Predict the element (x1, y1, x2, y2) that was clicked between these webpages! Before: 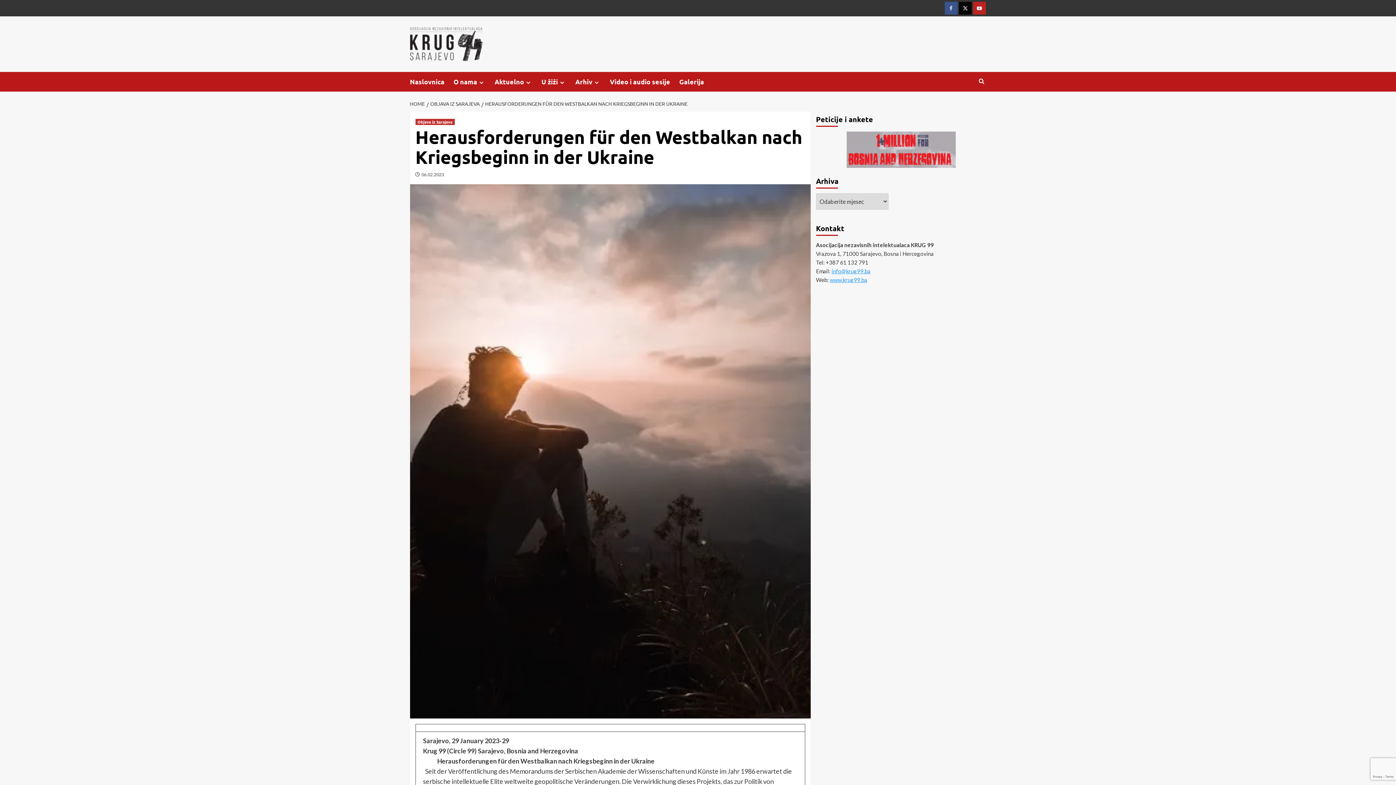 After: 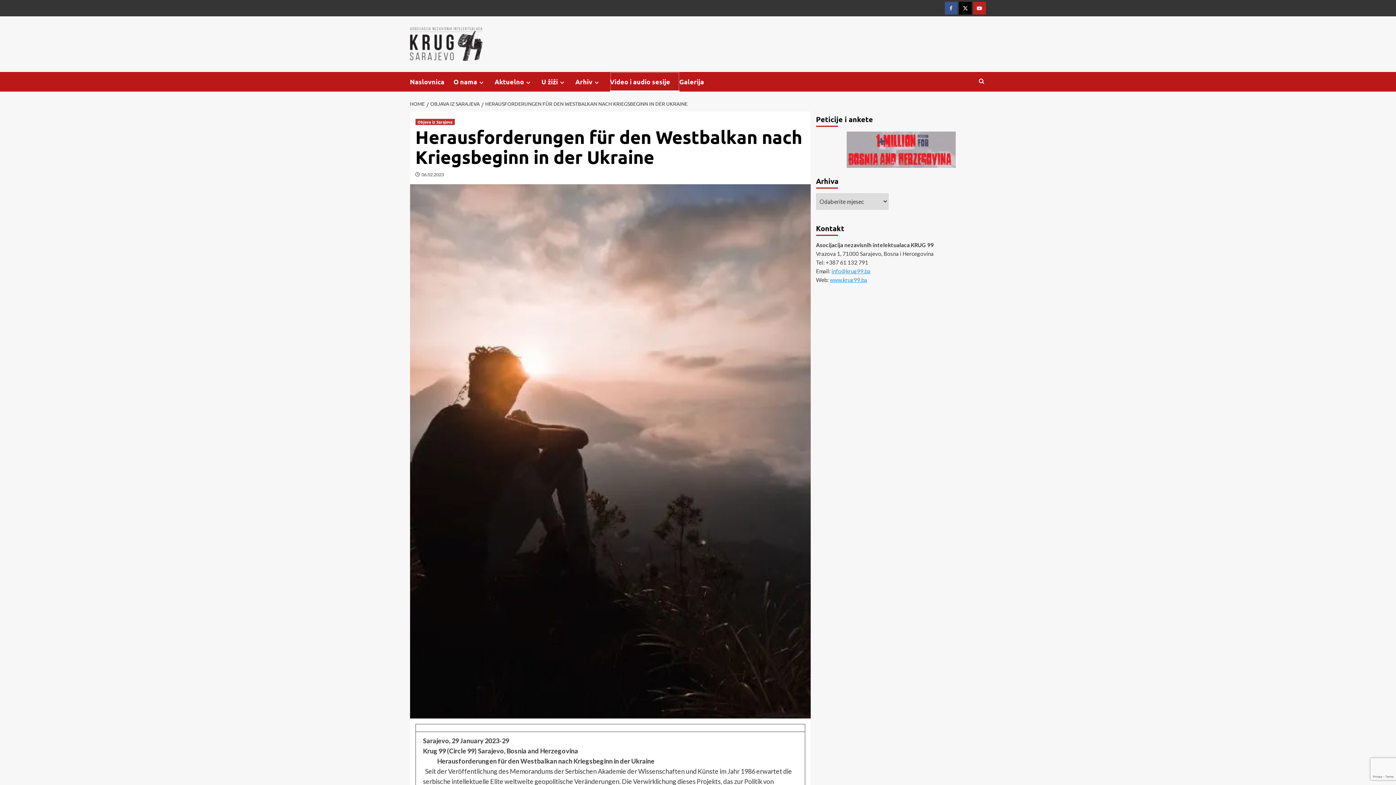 Action: label: Video i audio sesije bbox: (610, 72, 679, 91)